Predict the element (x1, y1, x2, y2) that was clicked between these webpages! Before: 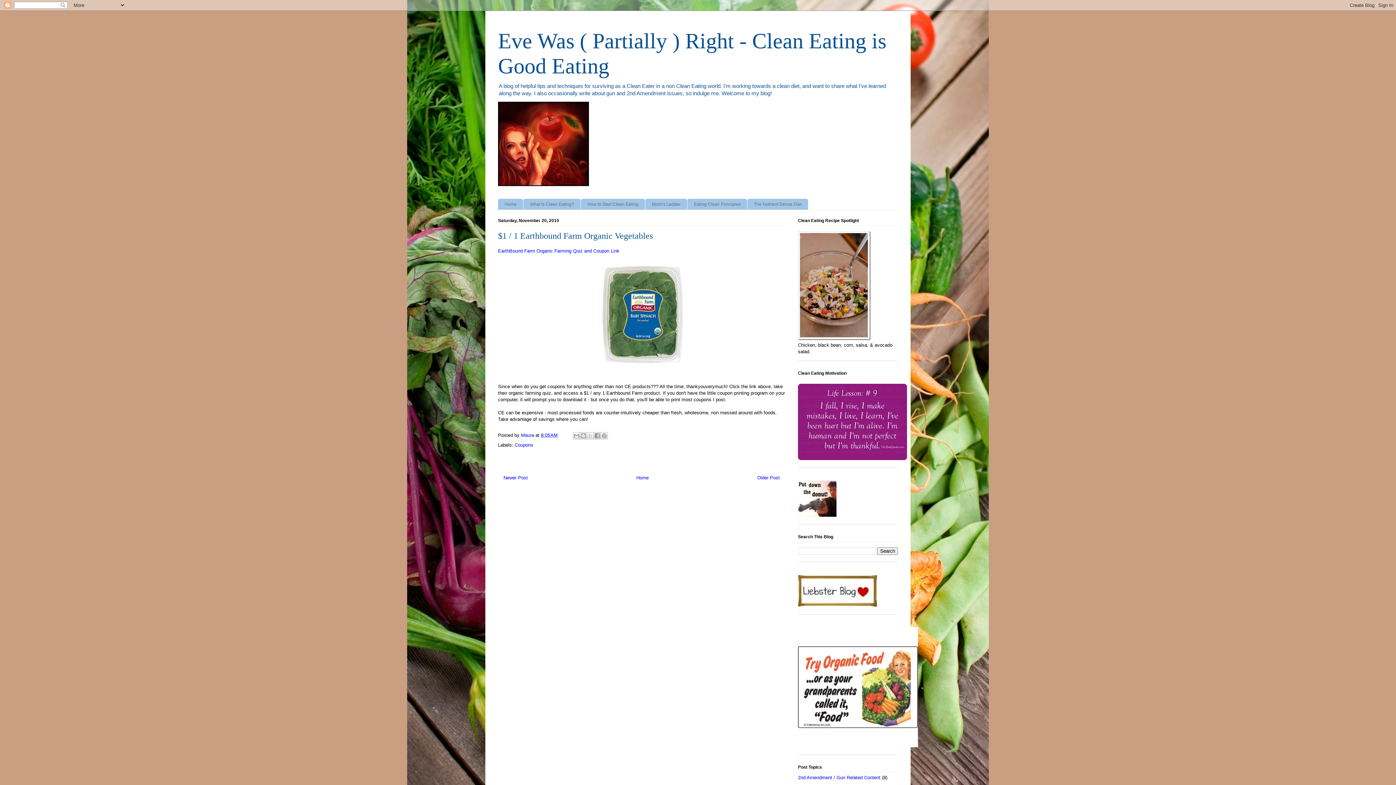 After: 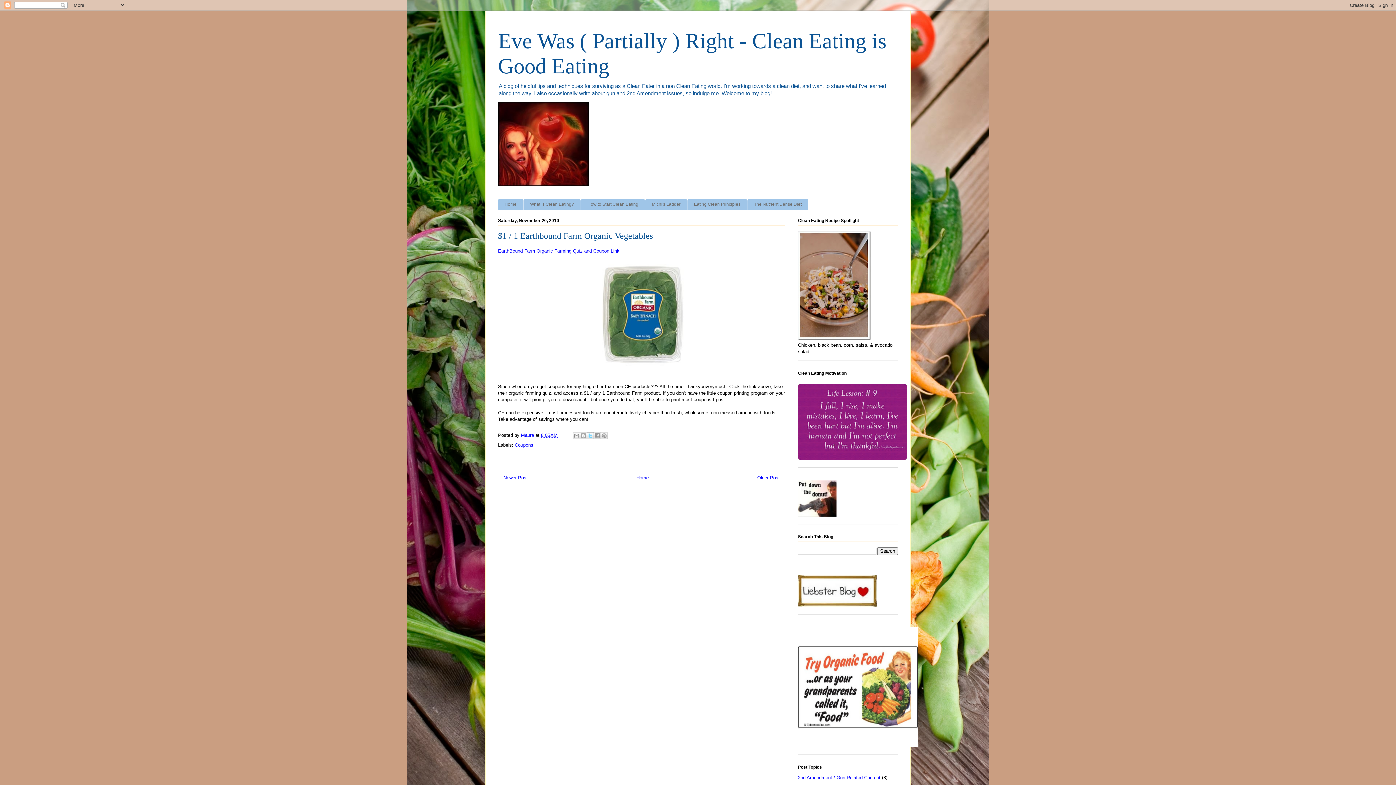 Action: label: Share to X bbox: (586, 432, 594, 439)